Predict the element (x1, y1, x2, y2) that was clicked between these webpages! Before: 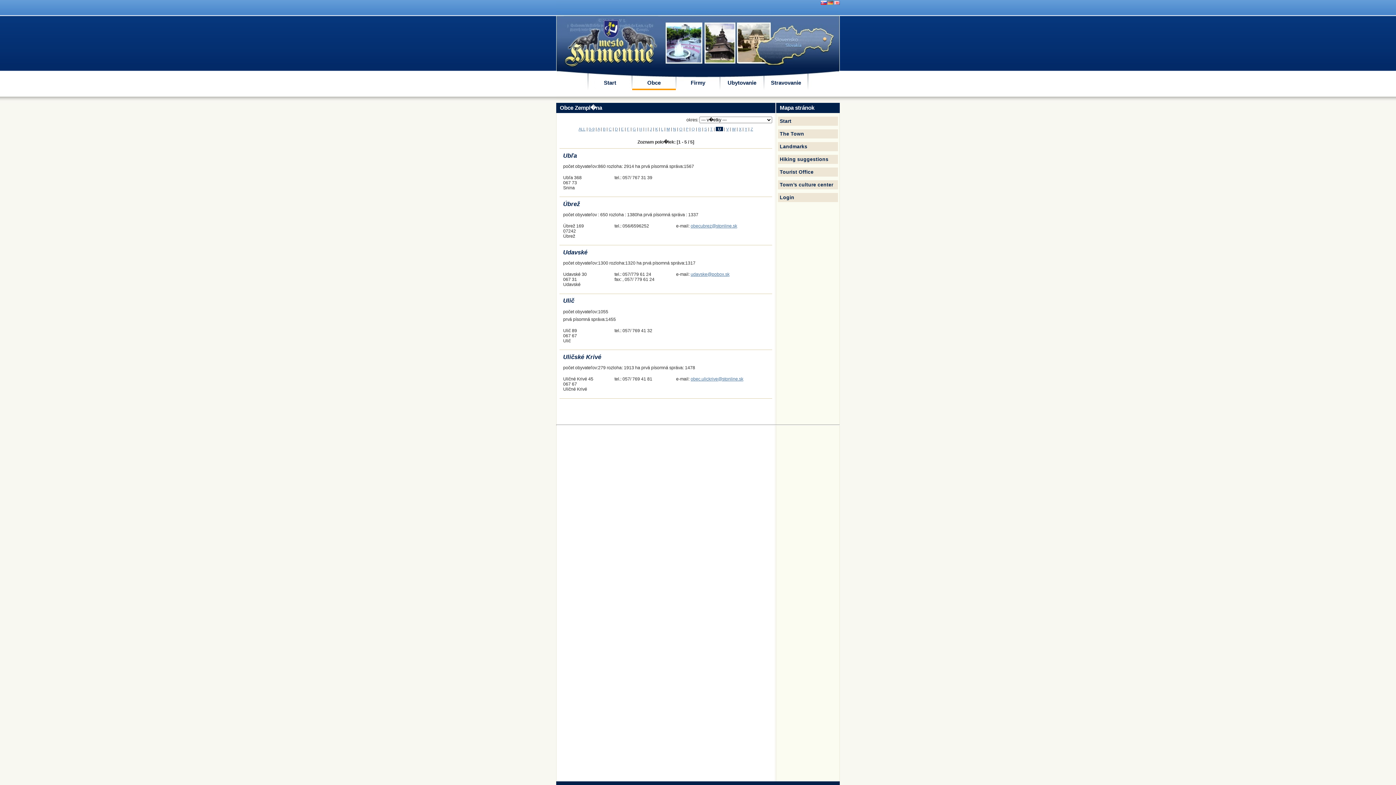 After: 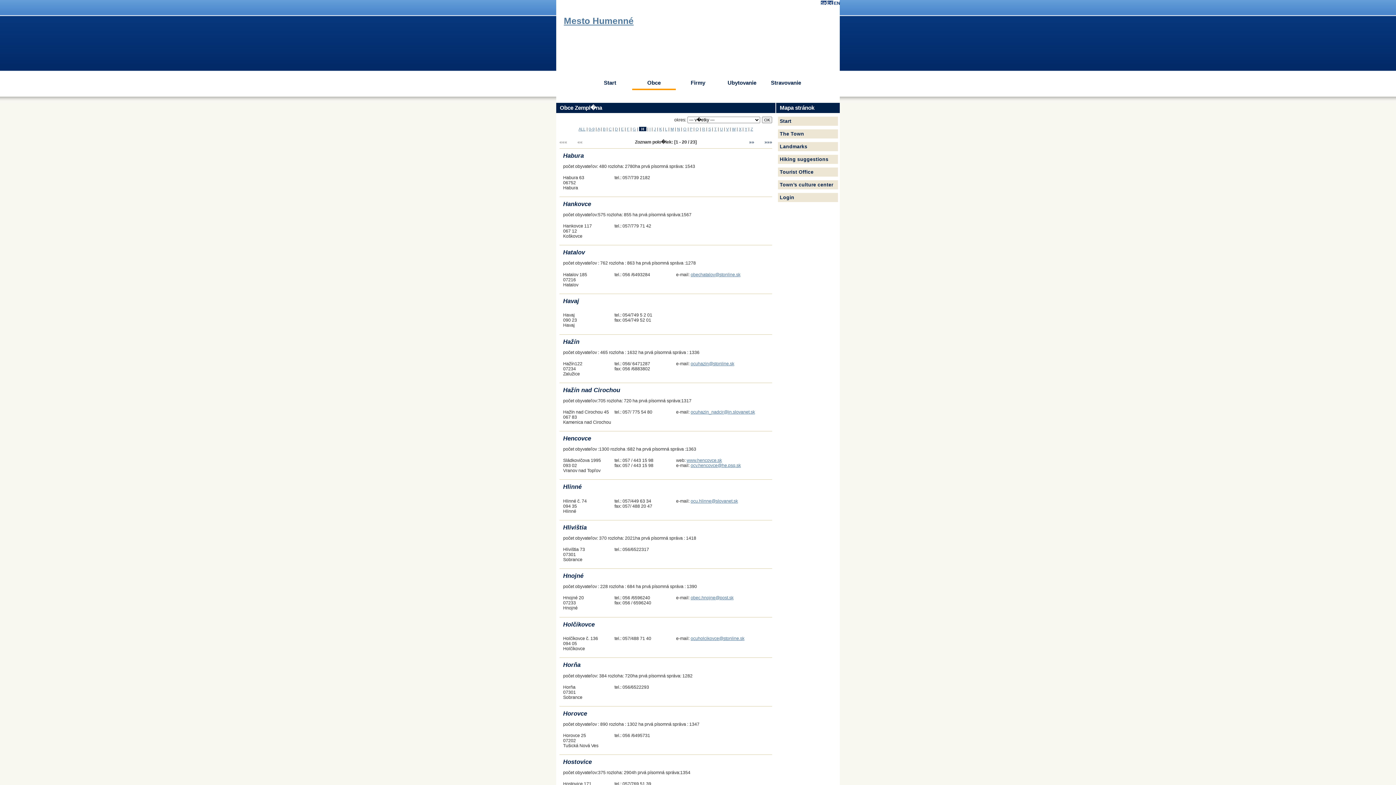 Action: bbox: (639, 126, 642, 131) label: H